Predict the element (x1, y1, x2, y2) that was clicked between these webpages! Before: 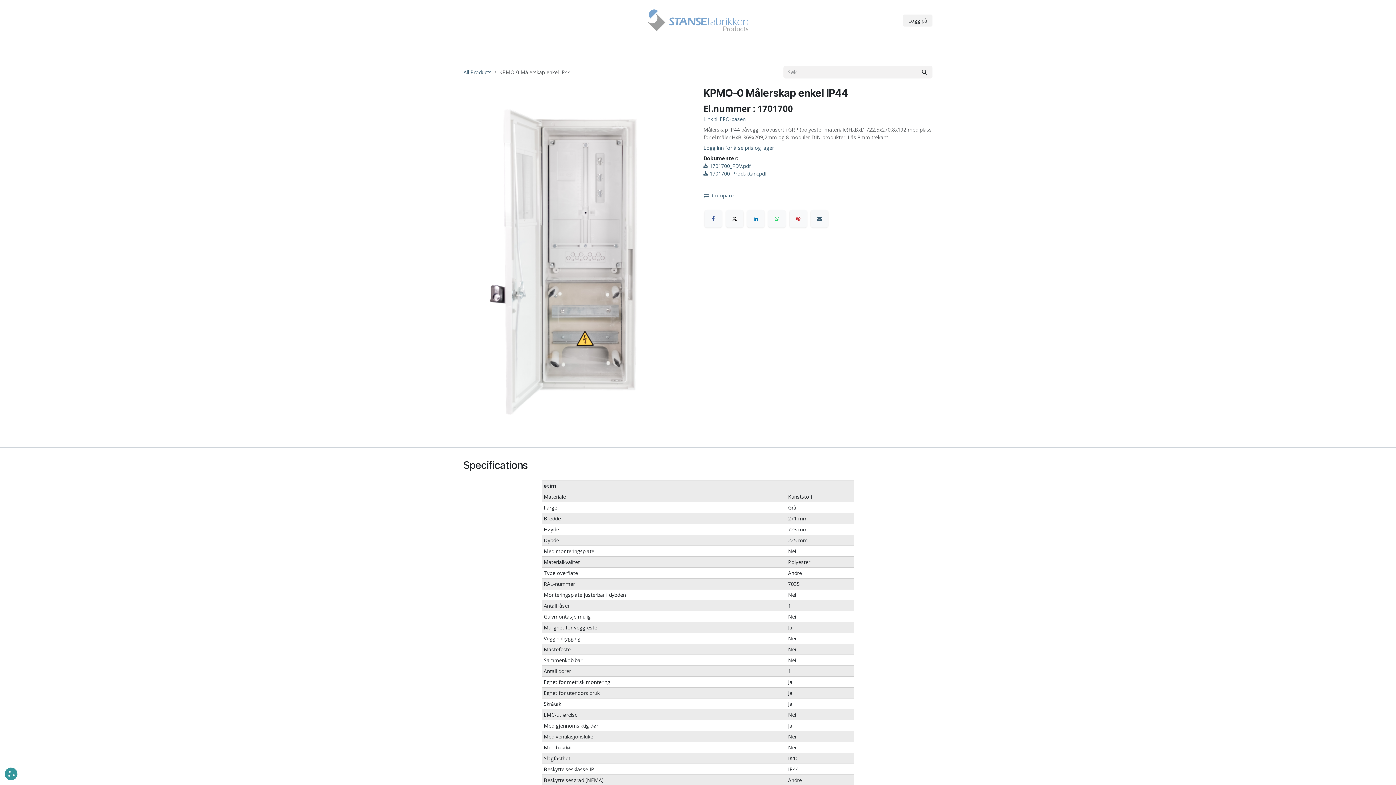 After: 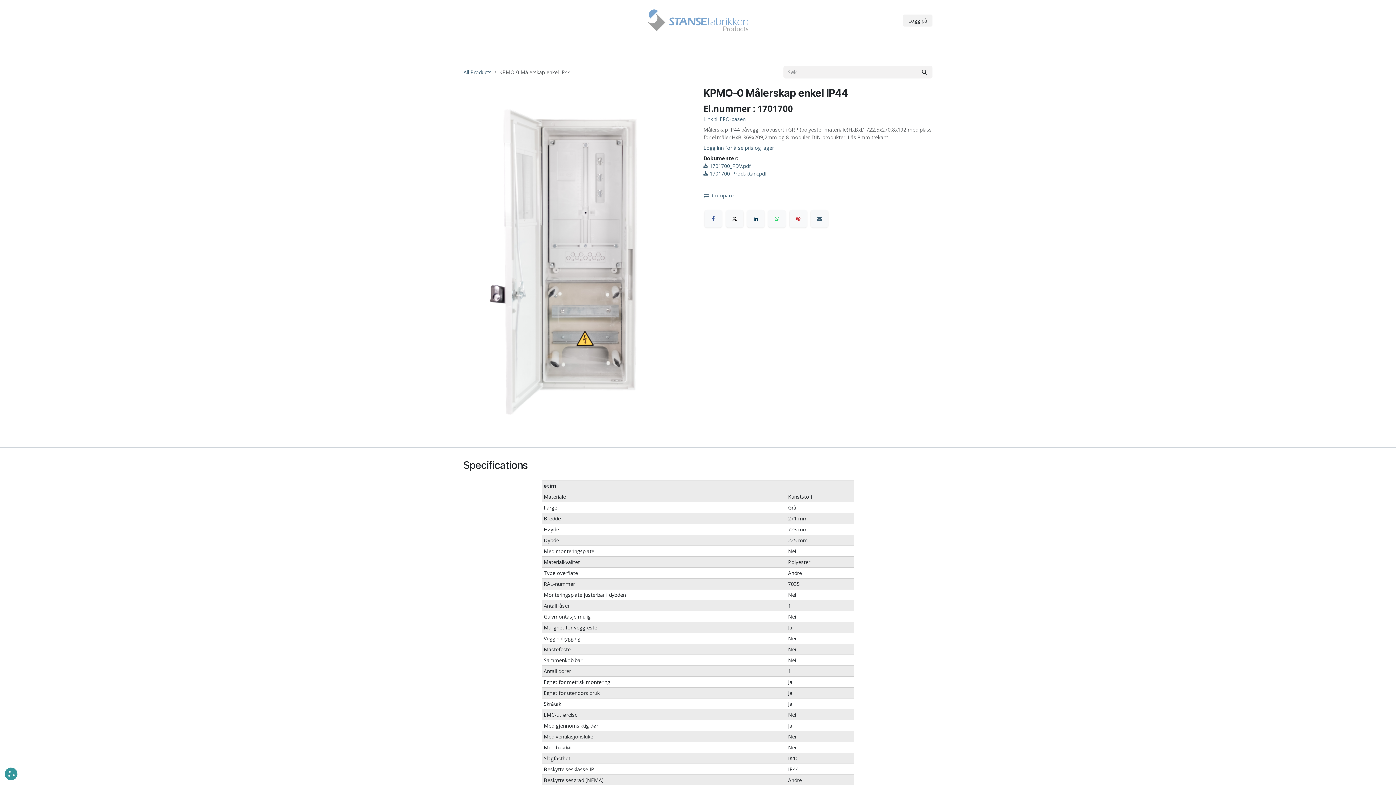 Action: label: LinkedIn bbox: (747, 210, 764, 227)